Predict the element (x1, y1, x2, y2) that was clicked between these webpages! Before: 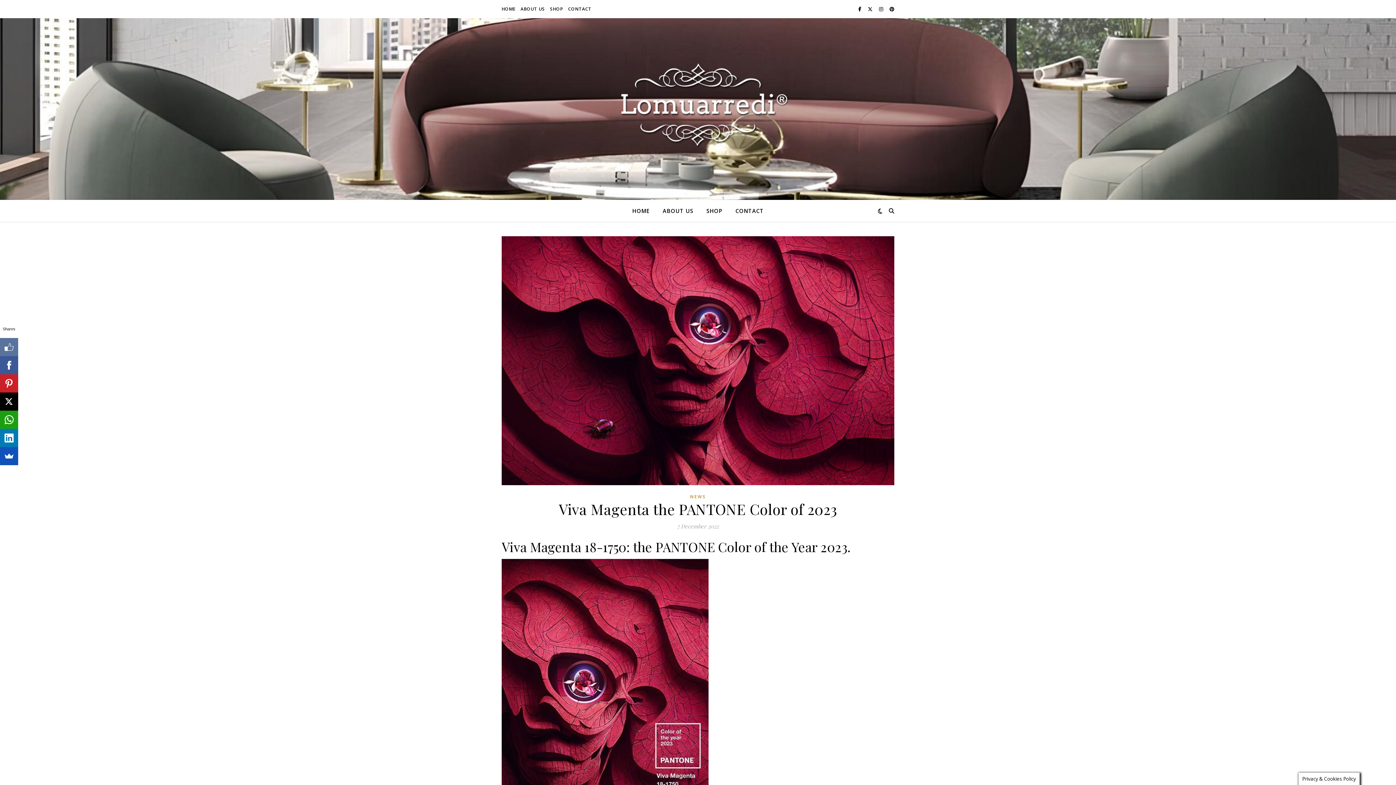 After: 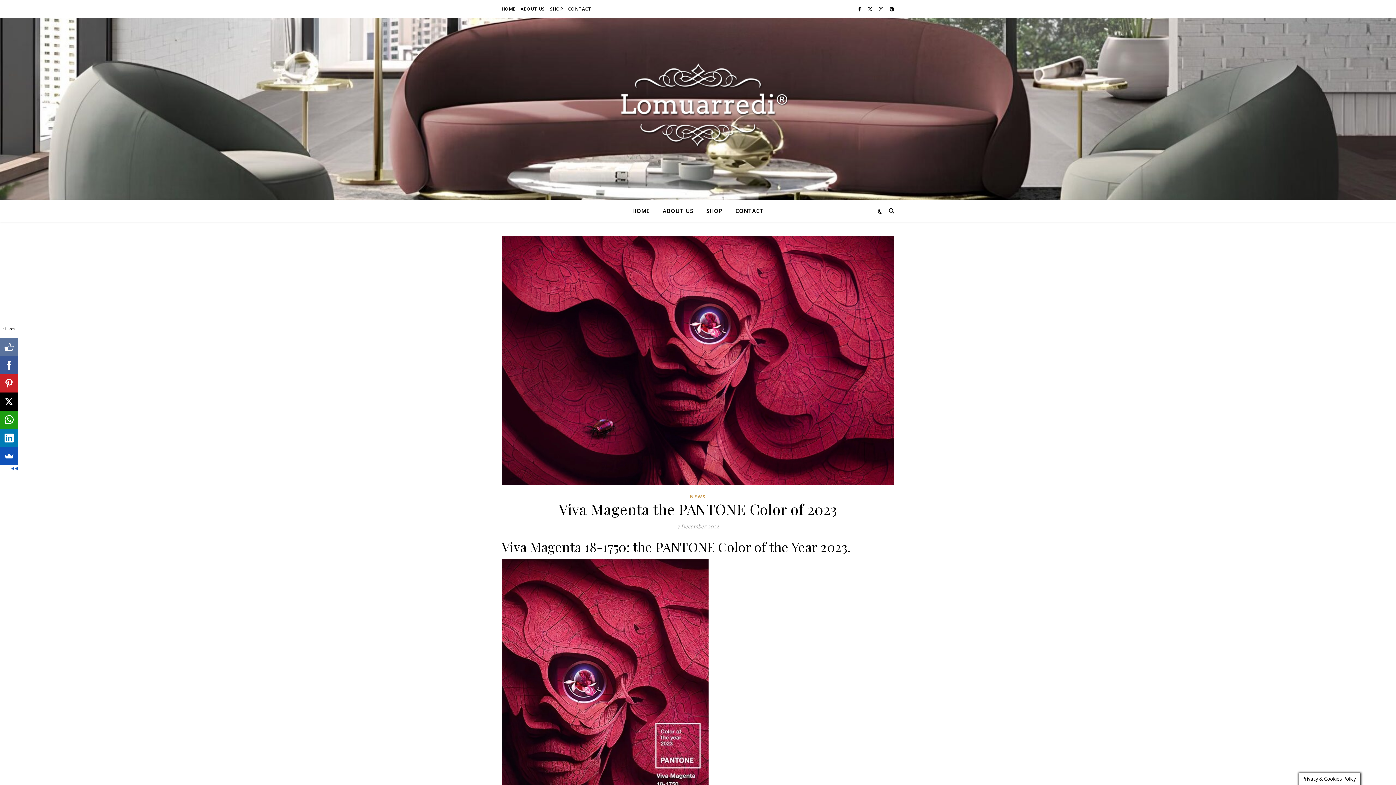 Action: bbox: (0, 392, 18, 410)